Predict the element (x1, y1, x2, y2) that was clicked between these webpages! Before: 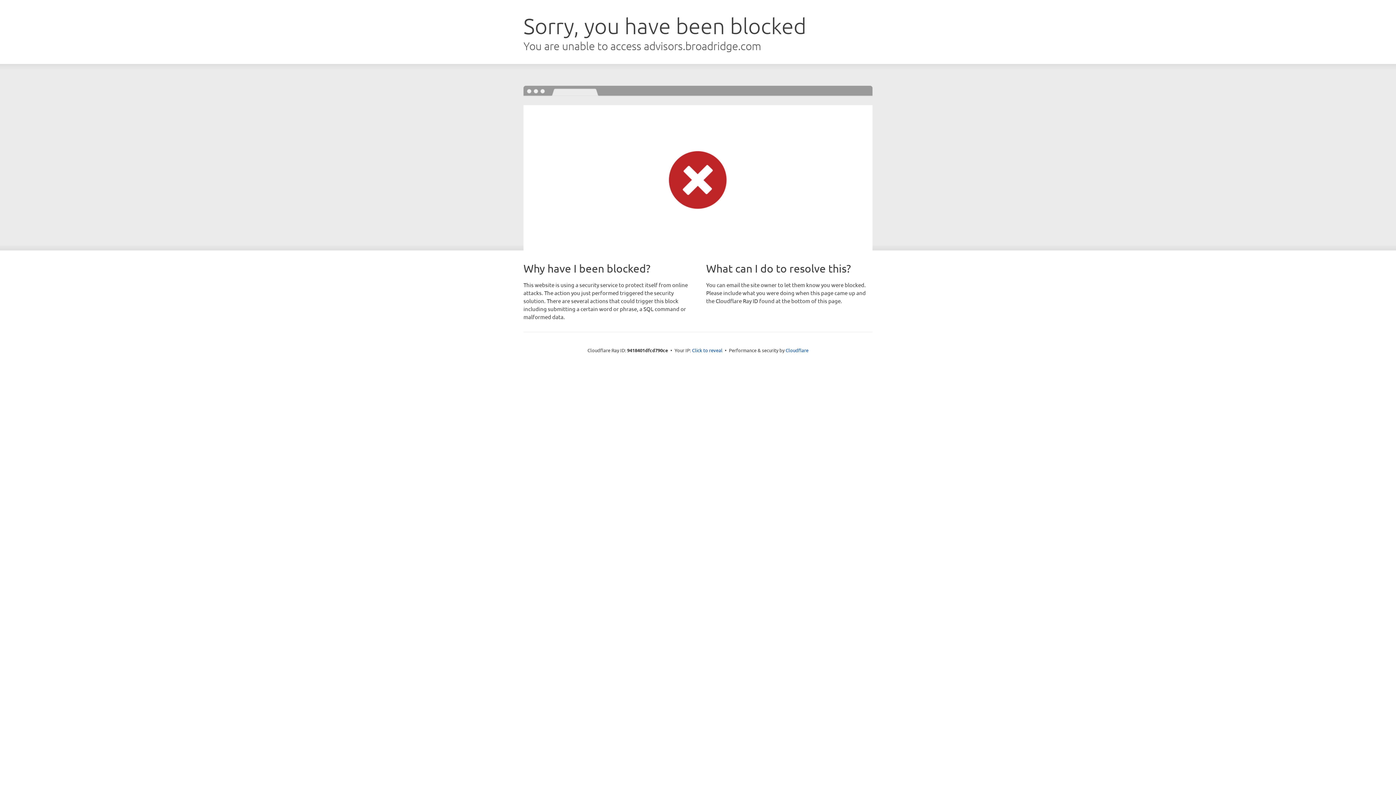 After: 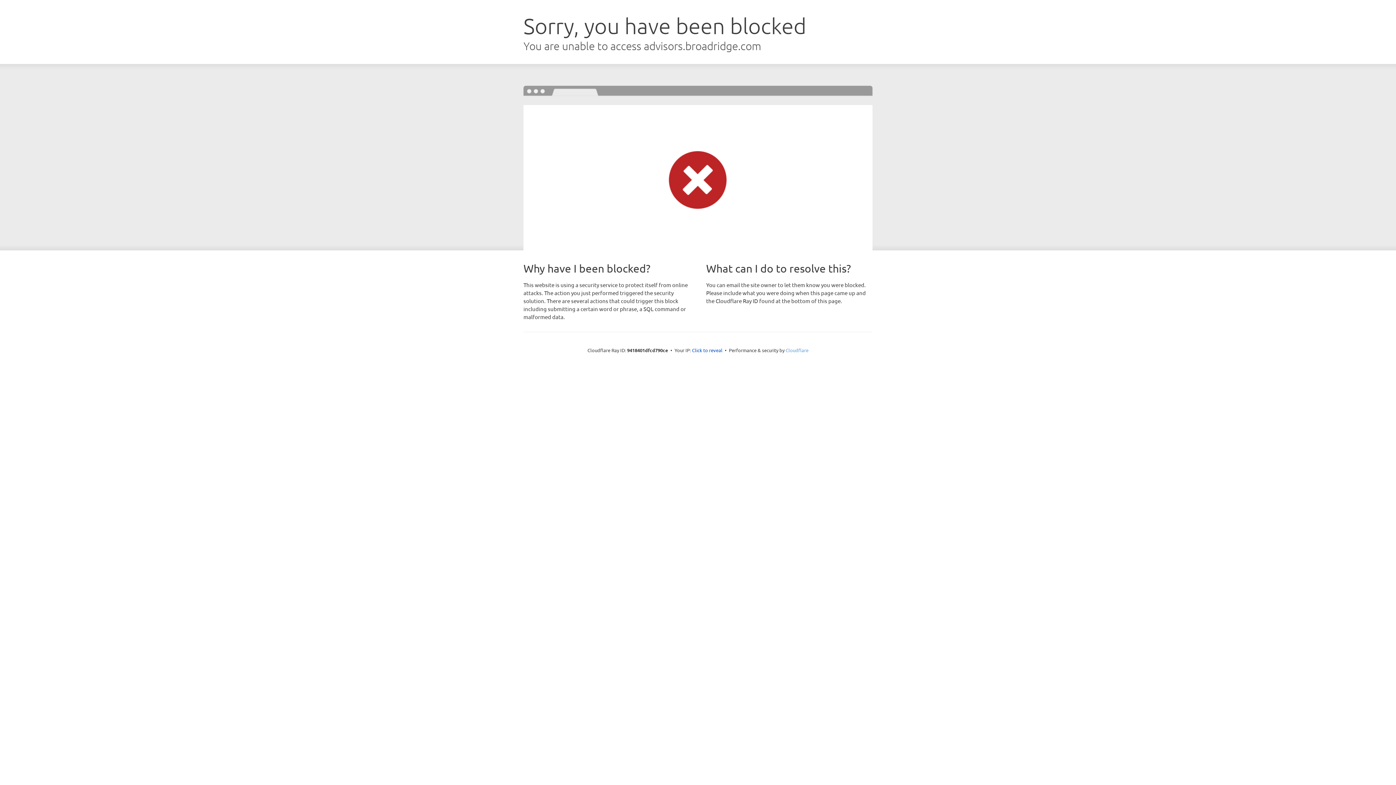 Action: bbox: (785, 347, 808, 353) label: Cloudflare